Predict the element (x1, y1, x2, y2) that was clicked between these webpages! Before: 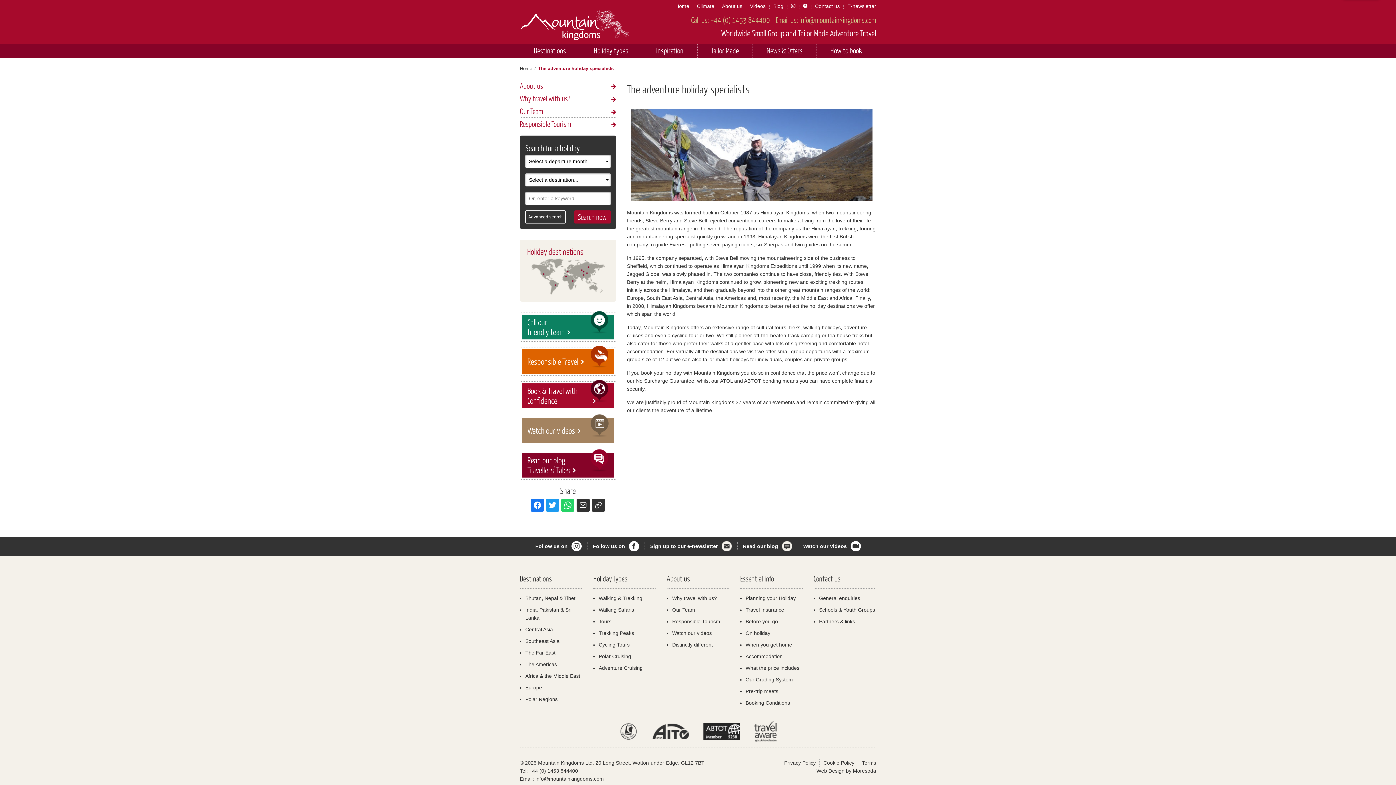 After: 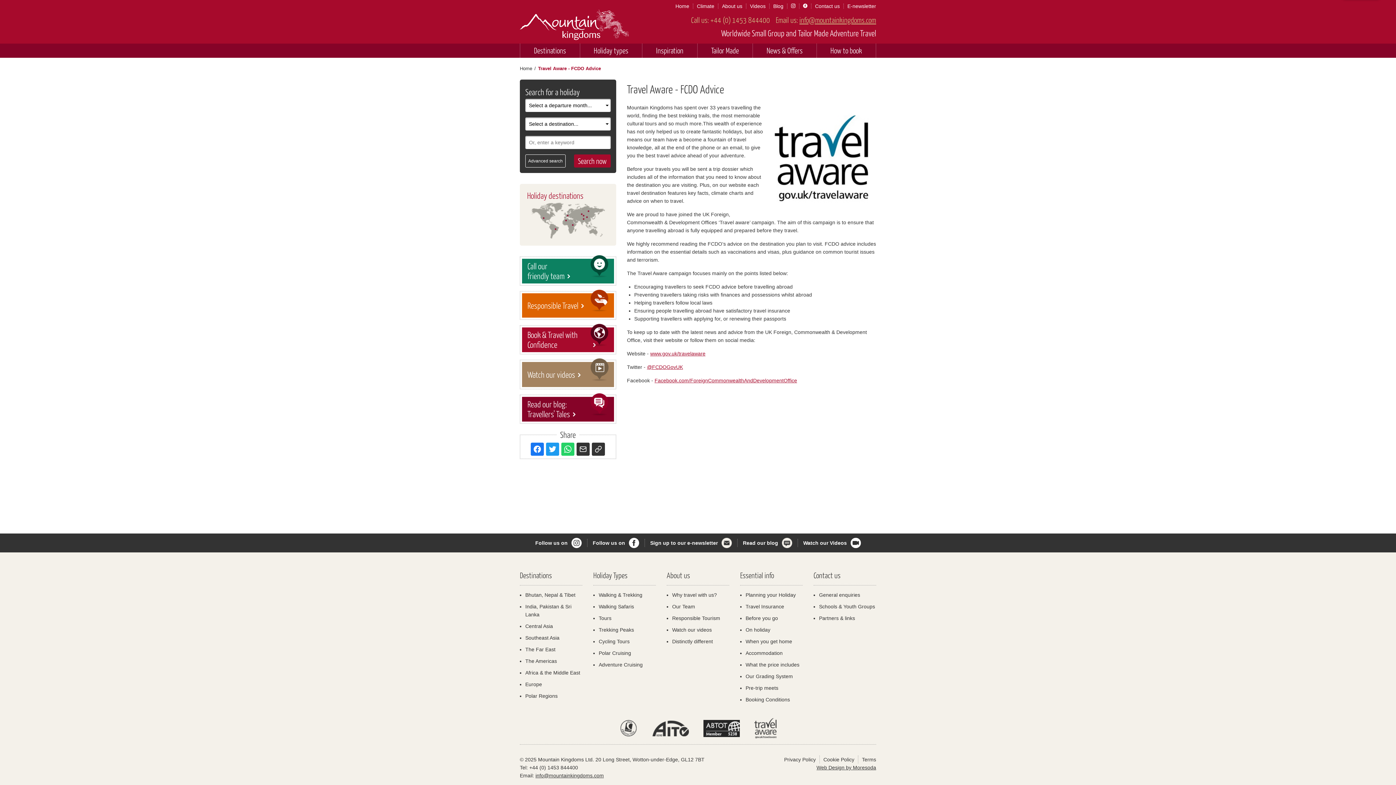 Action: bbox: (754, 737, 776, 743)